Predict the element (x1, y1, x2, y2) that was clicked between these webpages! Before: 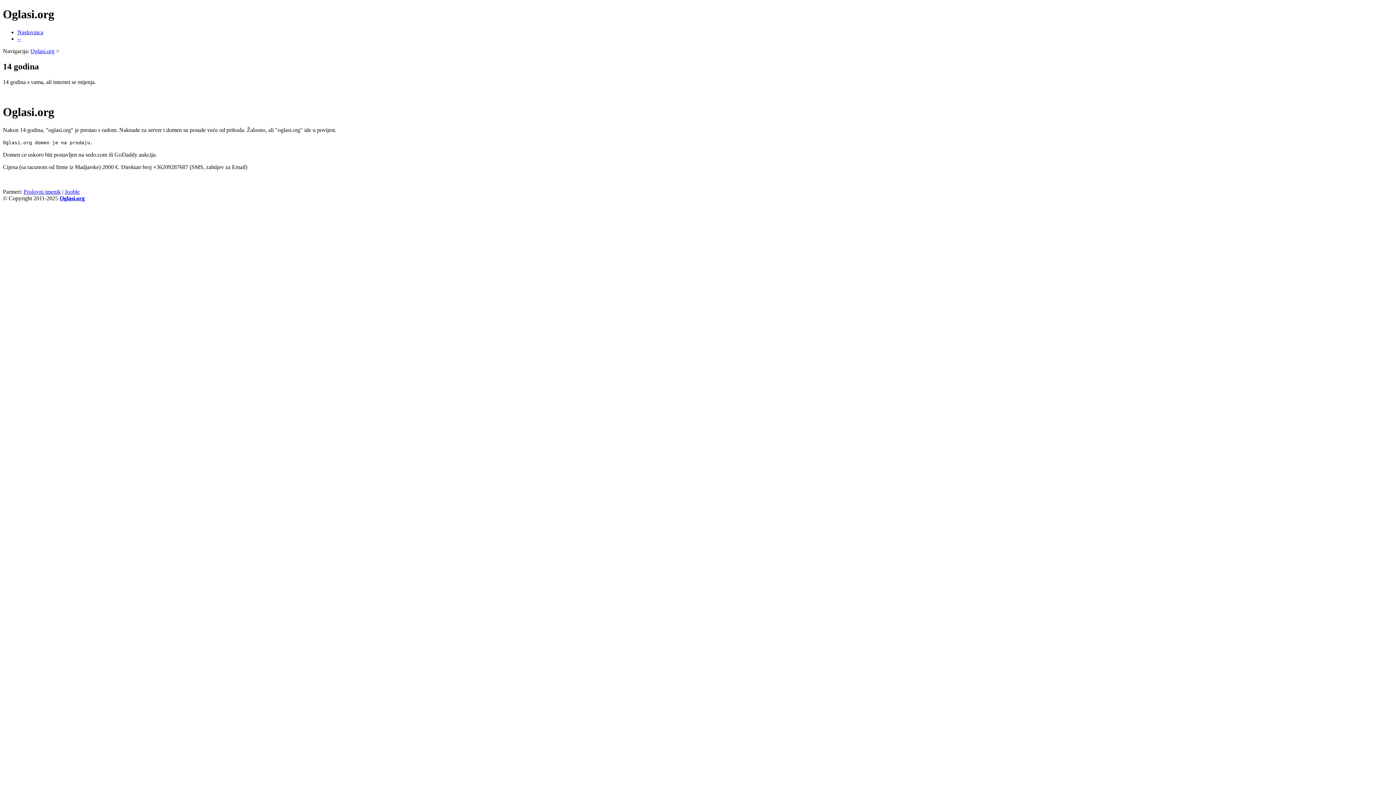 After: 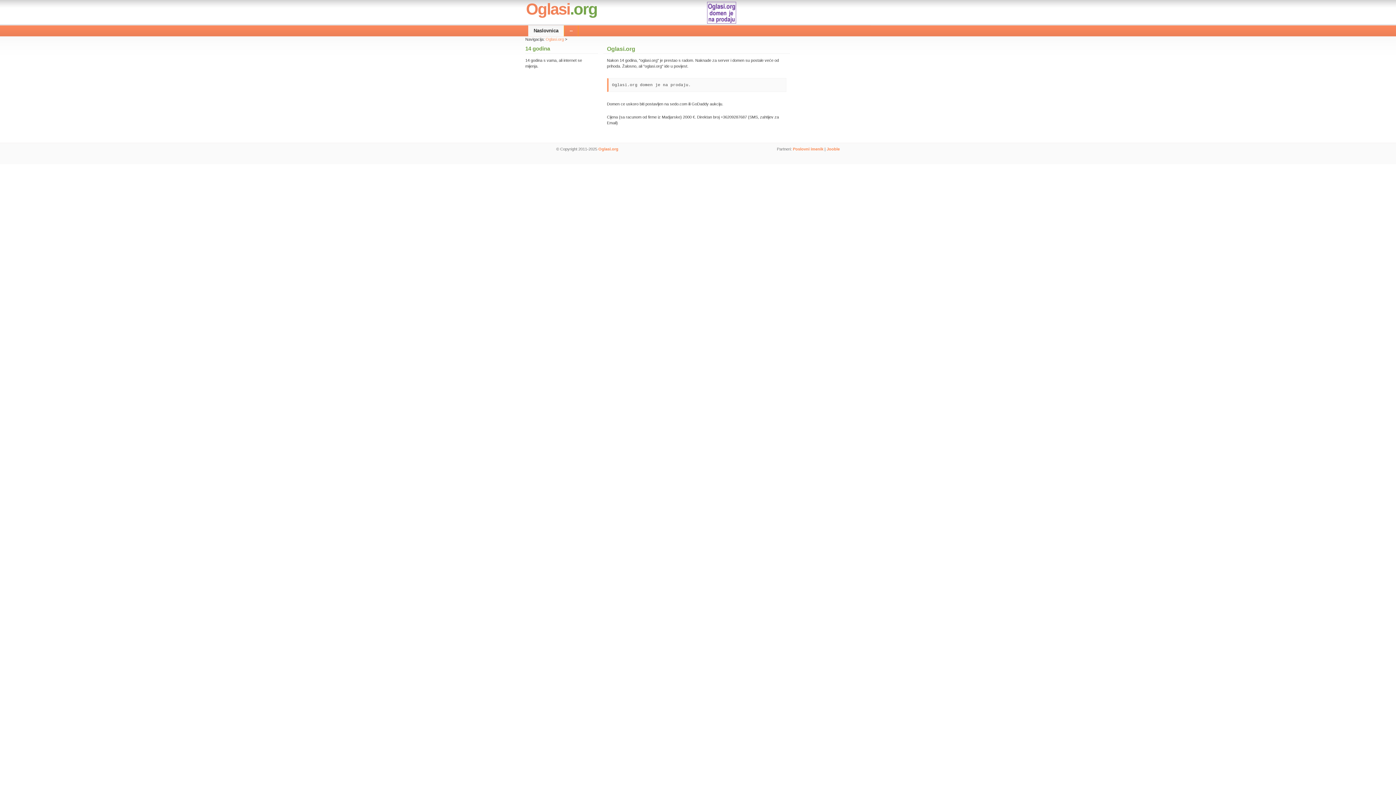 Action: bbox: (59, 195, 84, 201) label: Oglasi.org